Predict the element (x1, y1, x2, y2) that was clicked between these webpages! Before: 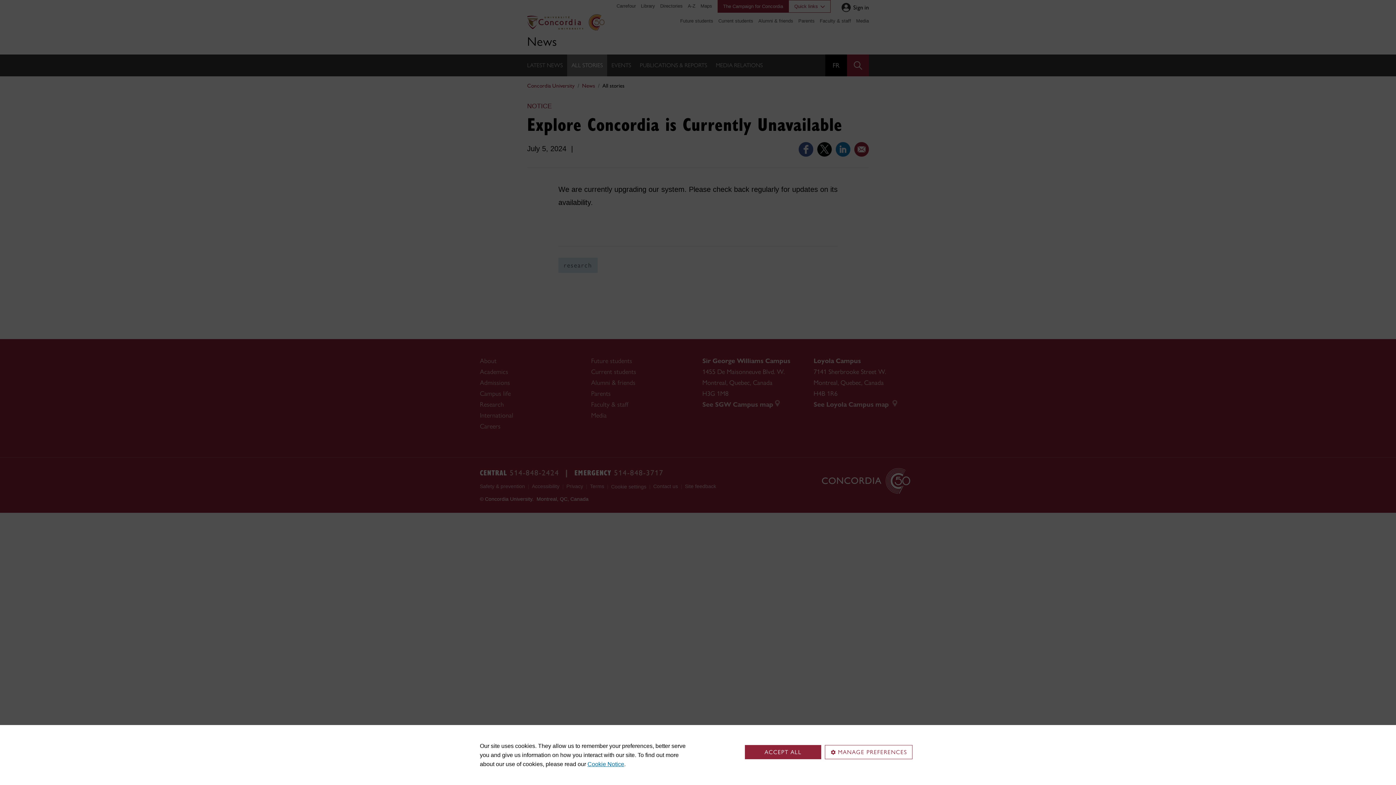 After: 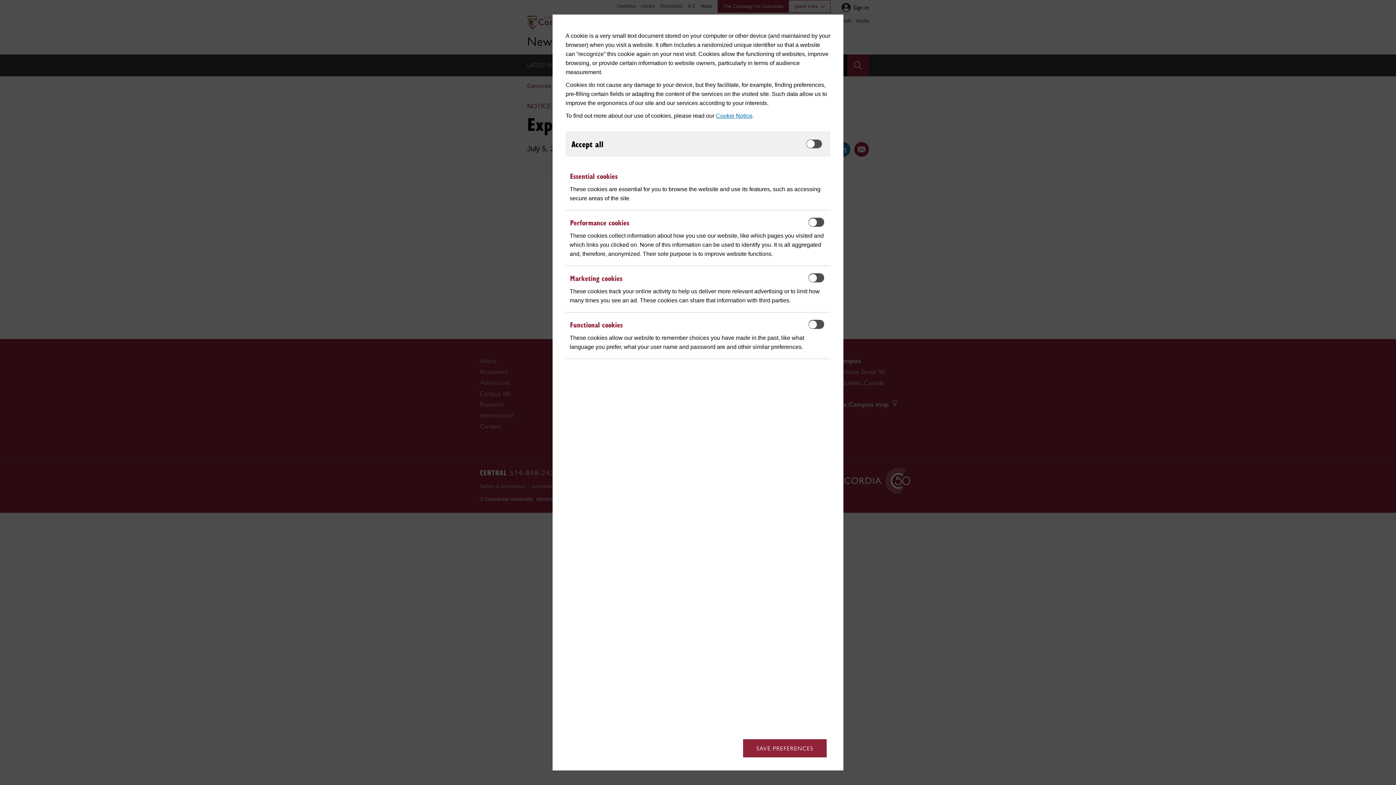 Action: bbox: (825, 745, 912, 759) label: MANAGE PREFERENCES